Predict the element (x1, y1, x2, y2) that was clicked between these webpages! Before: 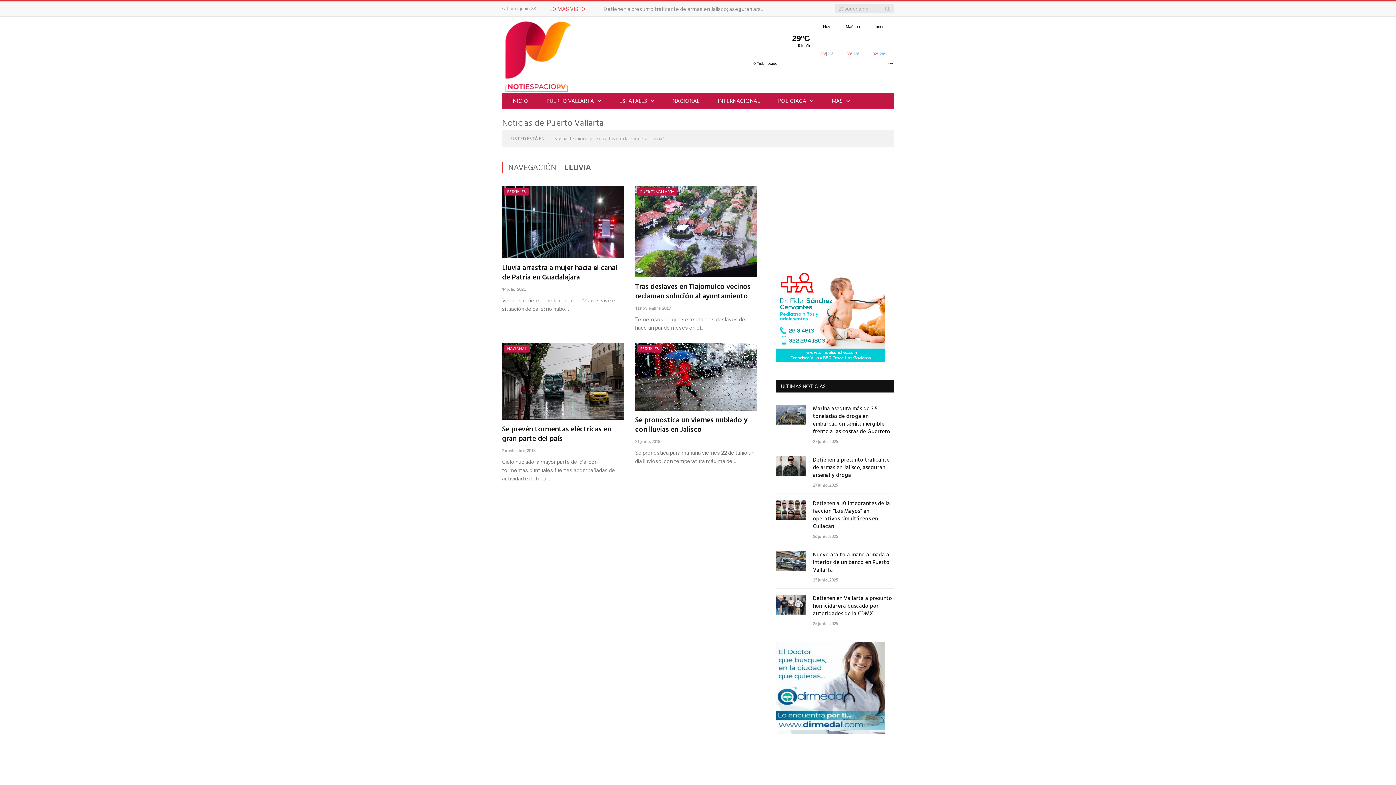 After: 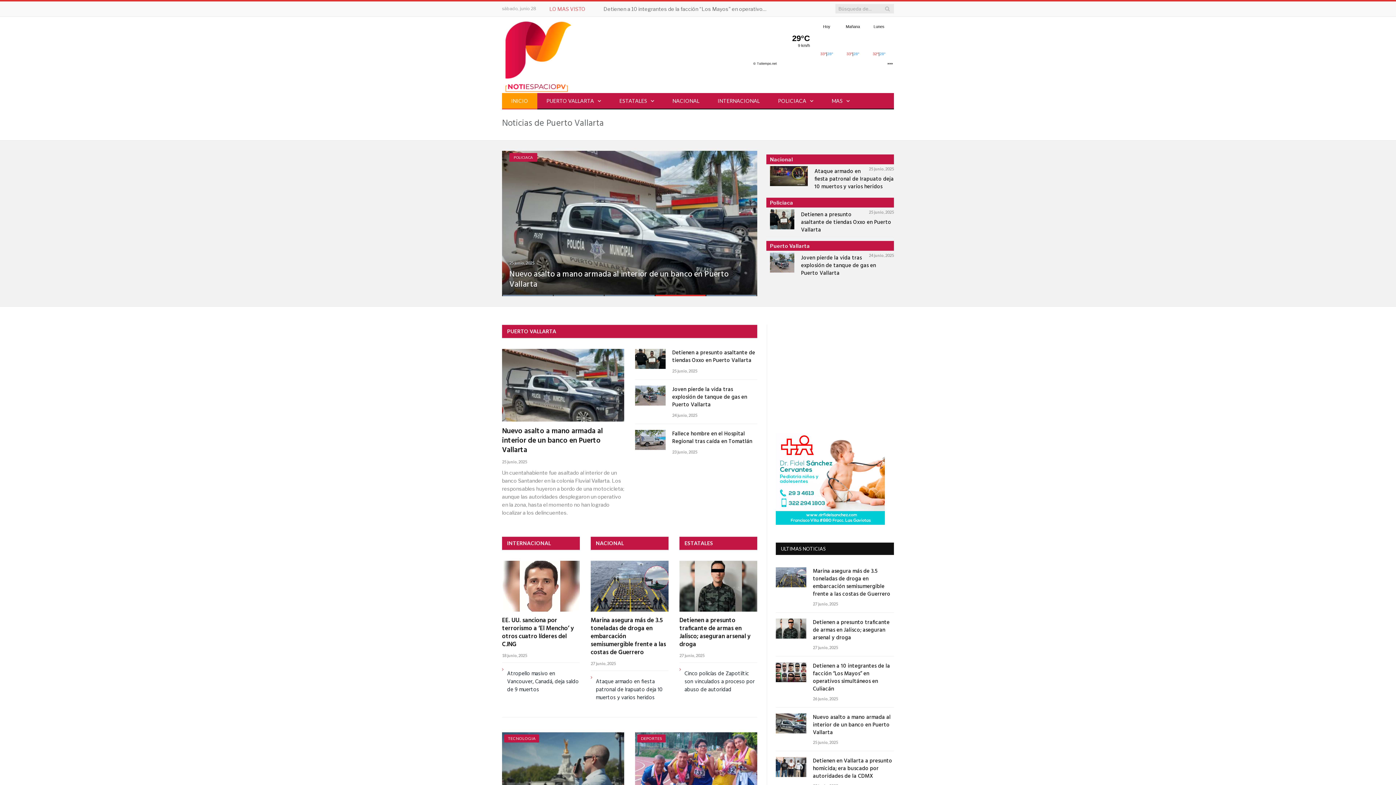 Action: bbox: (553, 135, 586, 141) label: Página de inicio